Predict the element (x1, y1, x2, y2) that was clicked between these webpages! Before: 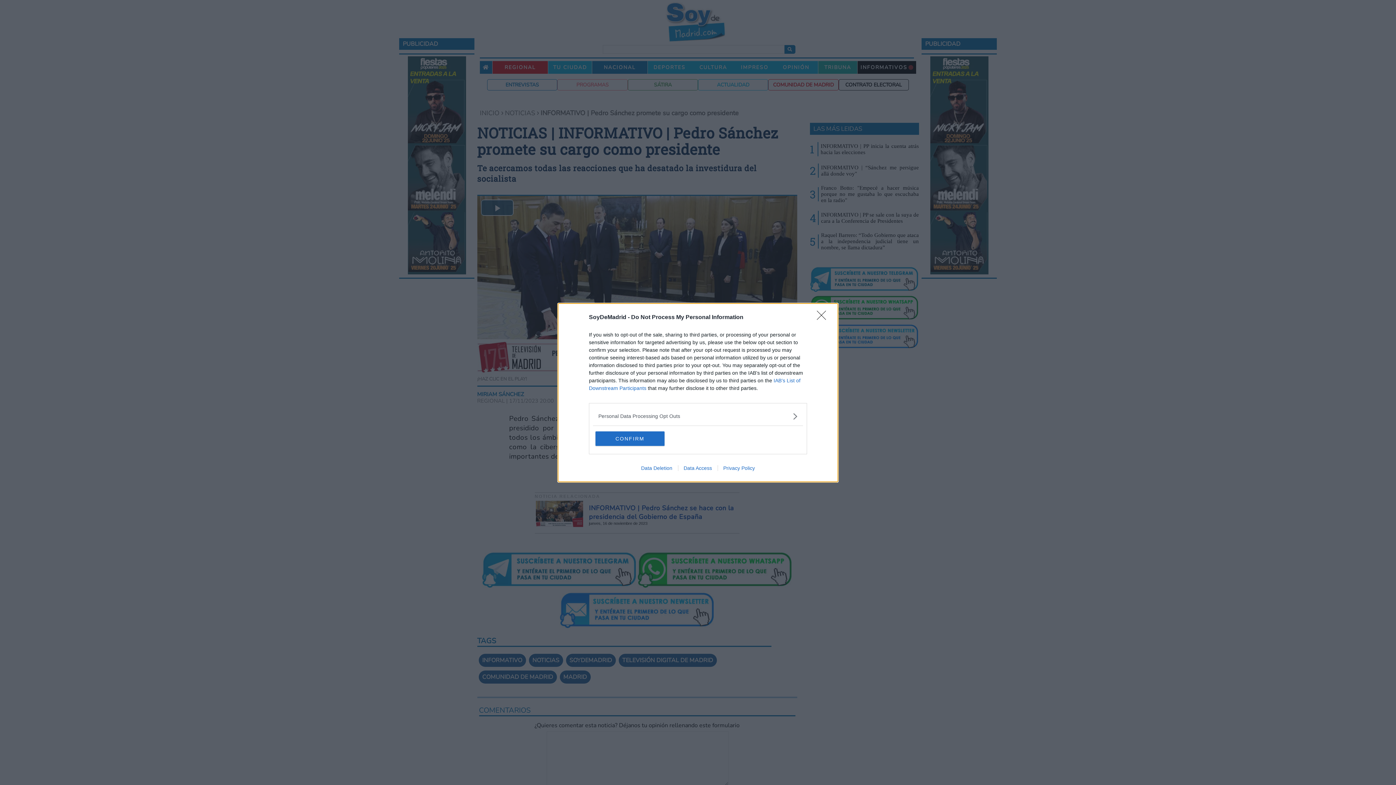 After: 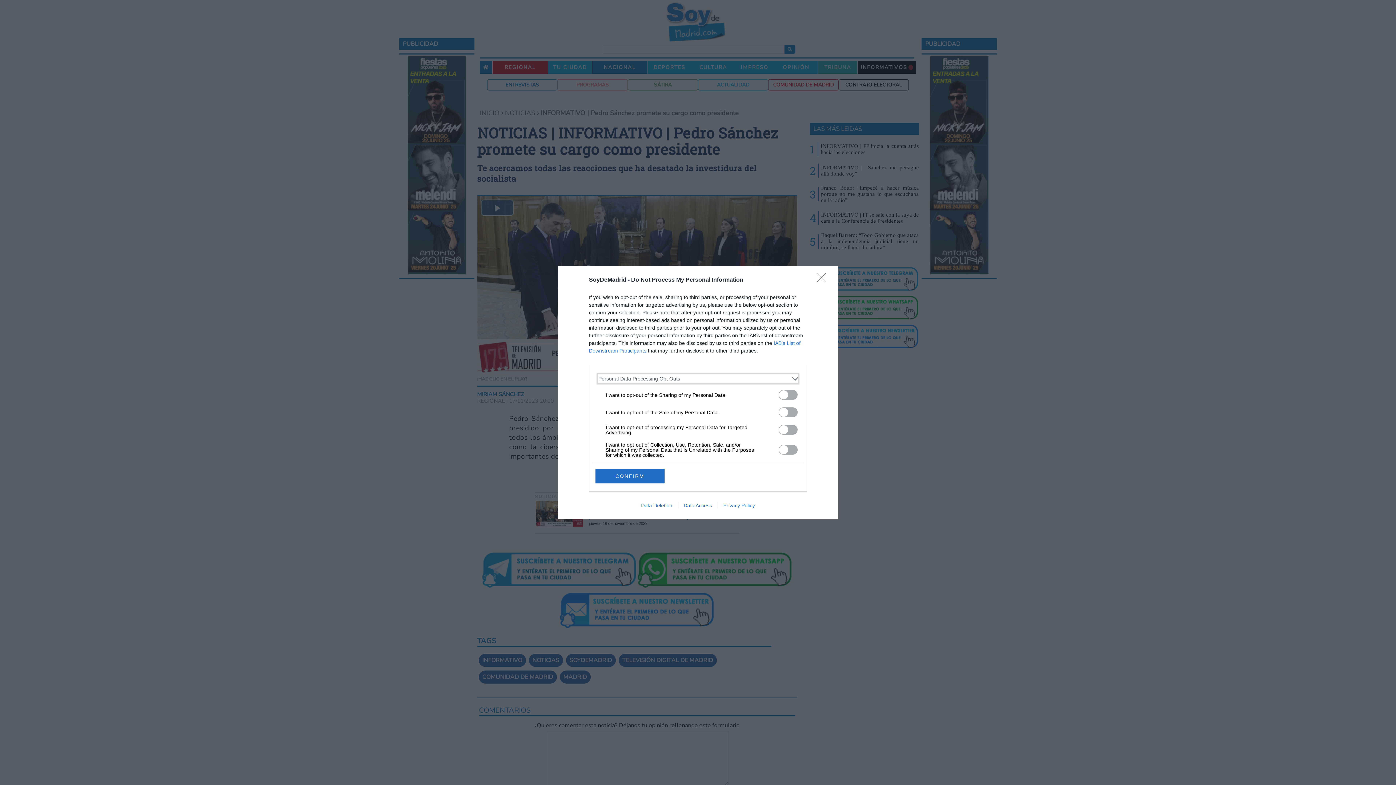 Action: bbox: (598, 412, 797, 420) label: Opt-Outs